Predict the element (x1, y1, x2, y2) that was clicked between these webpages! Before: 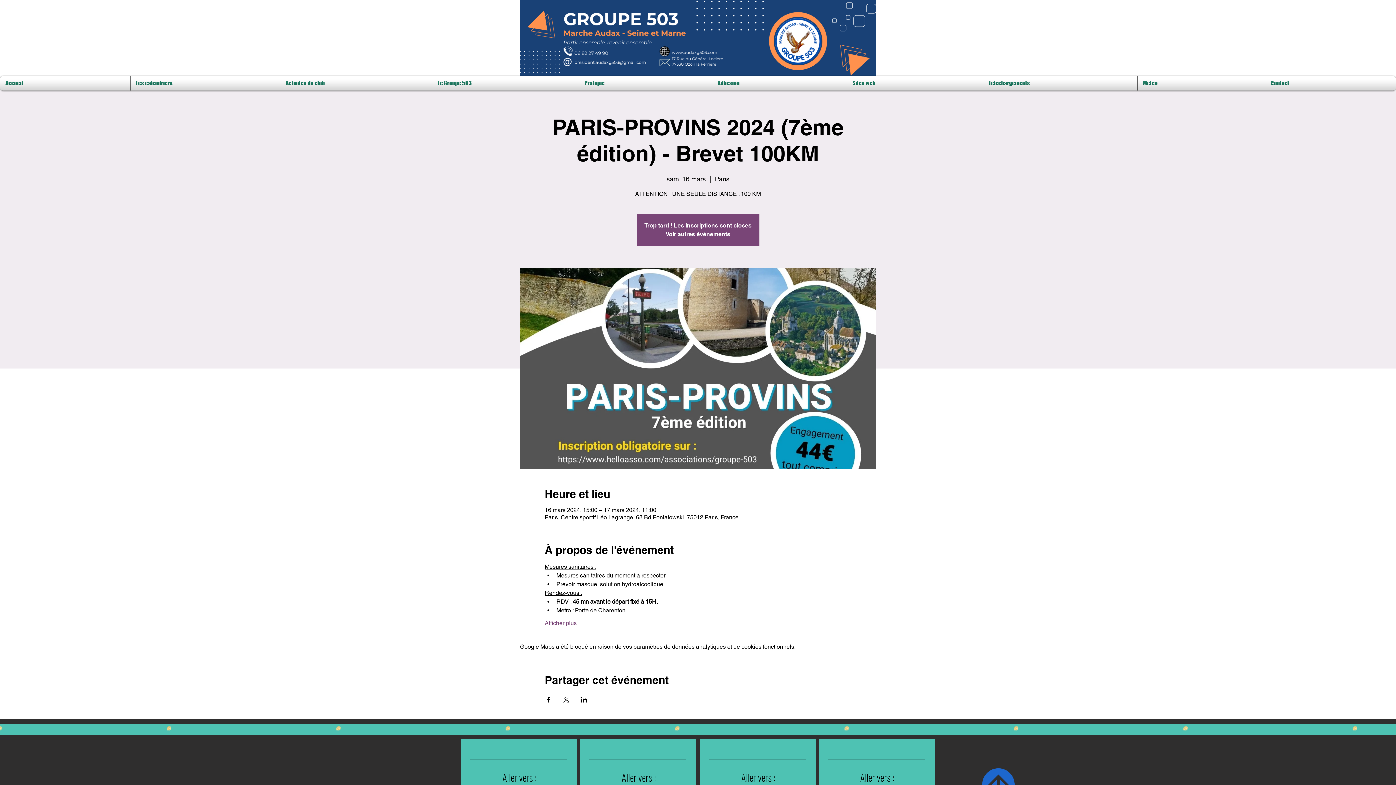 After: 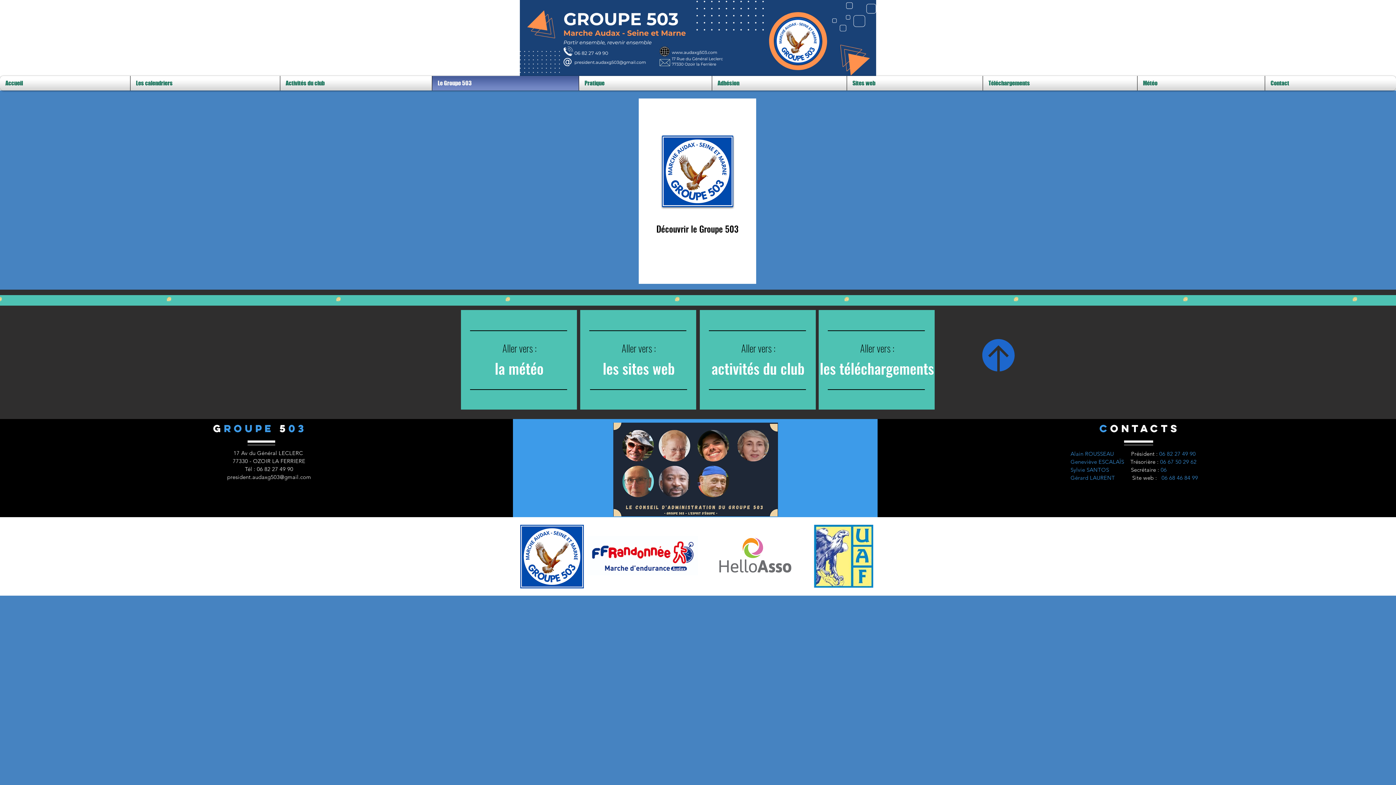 Action: bbox: (434, 76, 577, 90) label: Le Groupe 503